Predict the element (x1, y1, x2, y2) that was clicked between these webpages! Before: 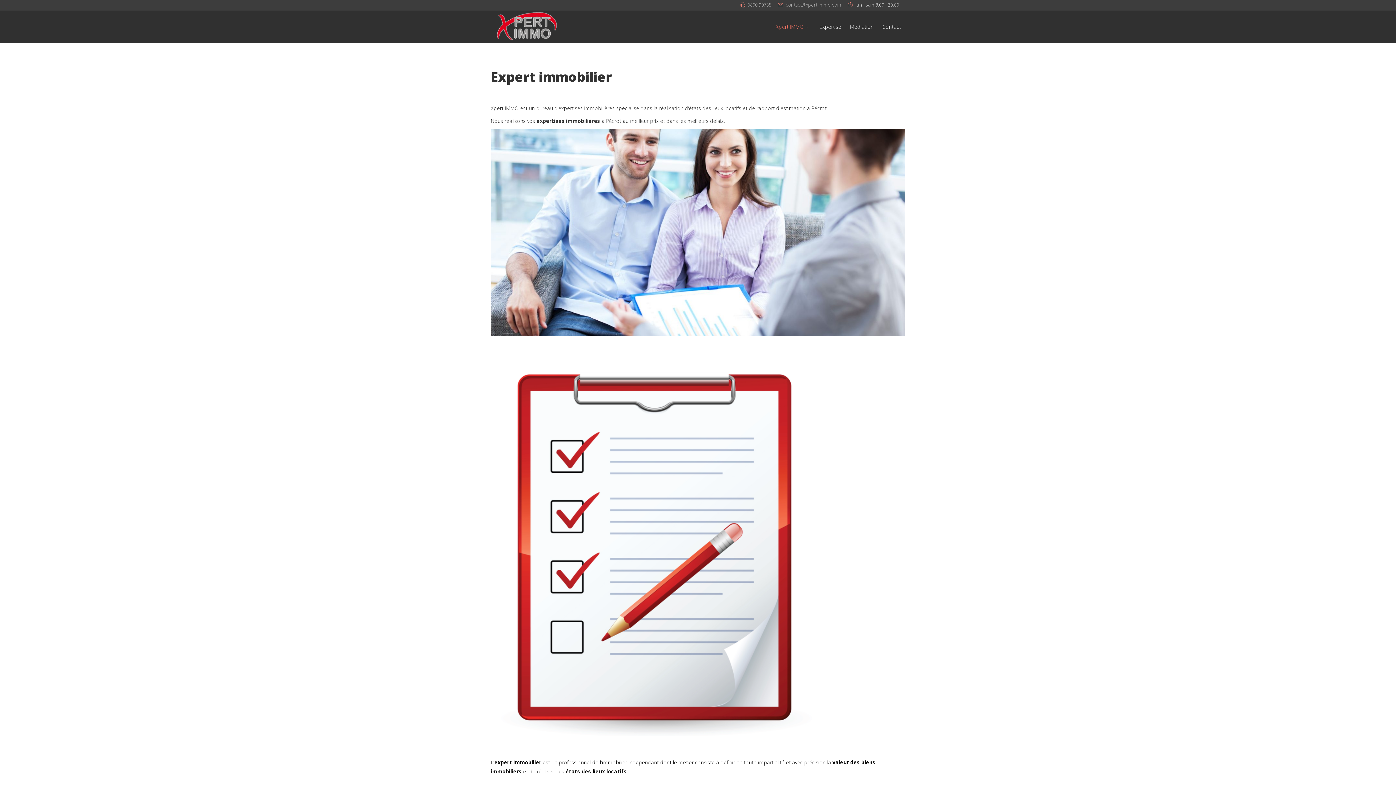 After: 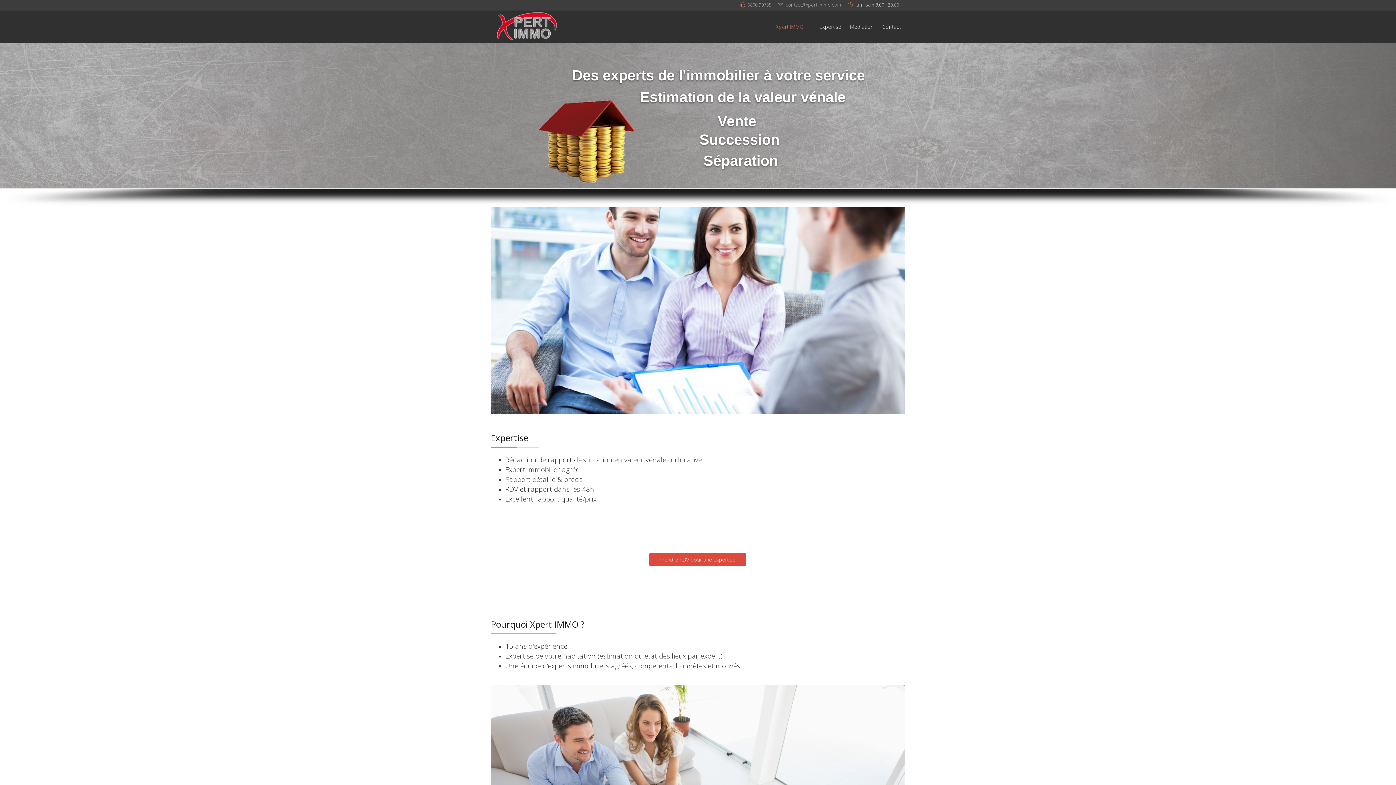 Action: bbox: (771, 10, 815, 43) label: Xpert IMMO